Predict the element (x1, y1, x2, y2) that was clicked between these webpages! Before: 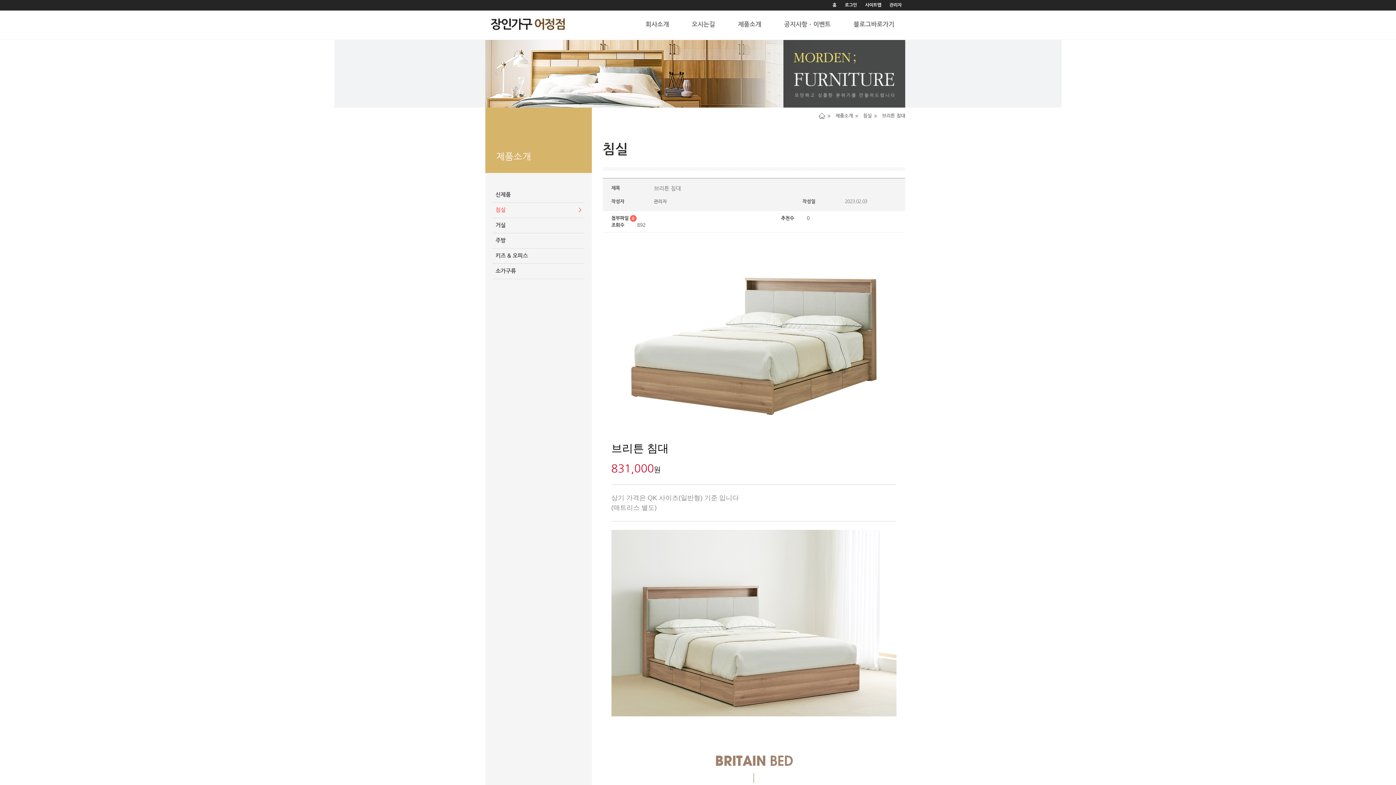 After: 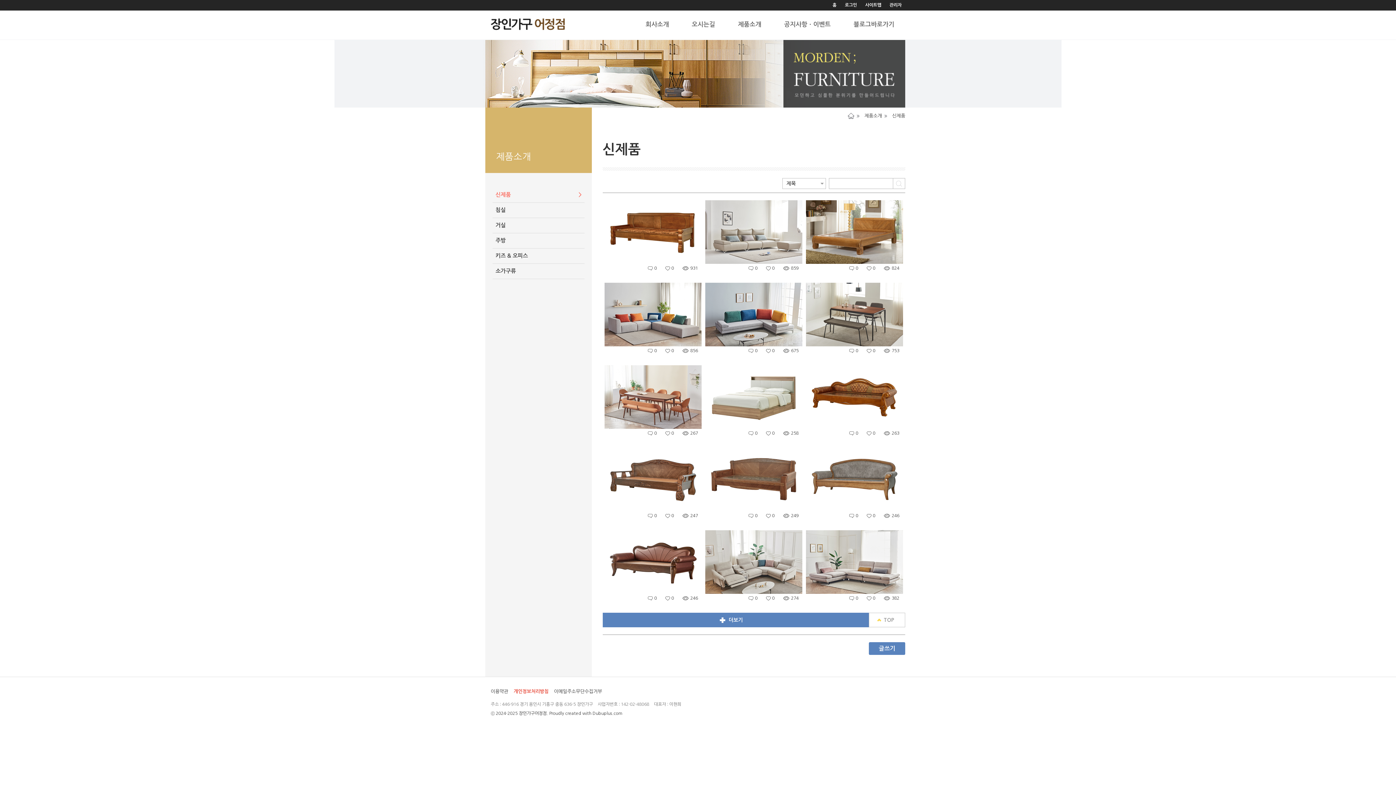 Action: label: 신제품 bbox: (495, 192, 510, 197)